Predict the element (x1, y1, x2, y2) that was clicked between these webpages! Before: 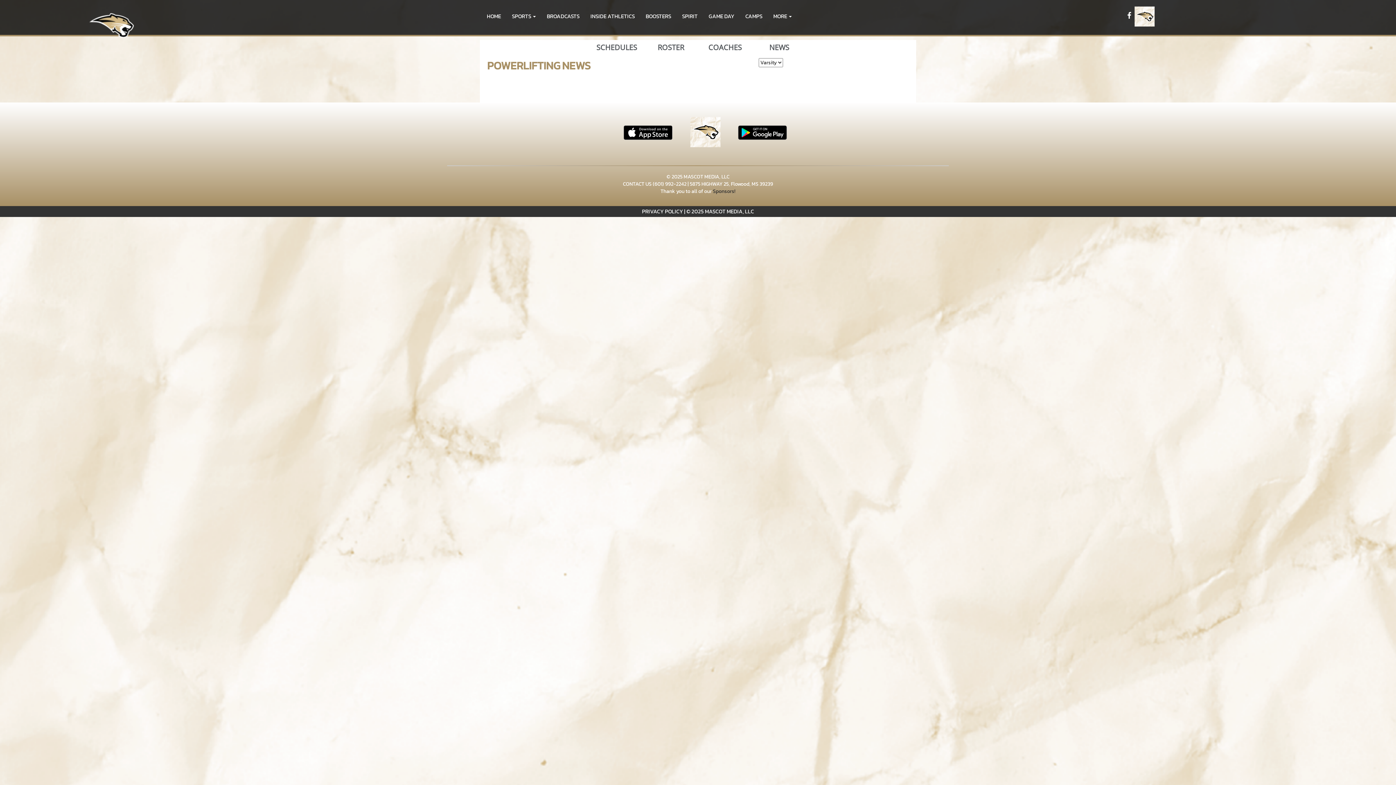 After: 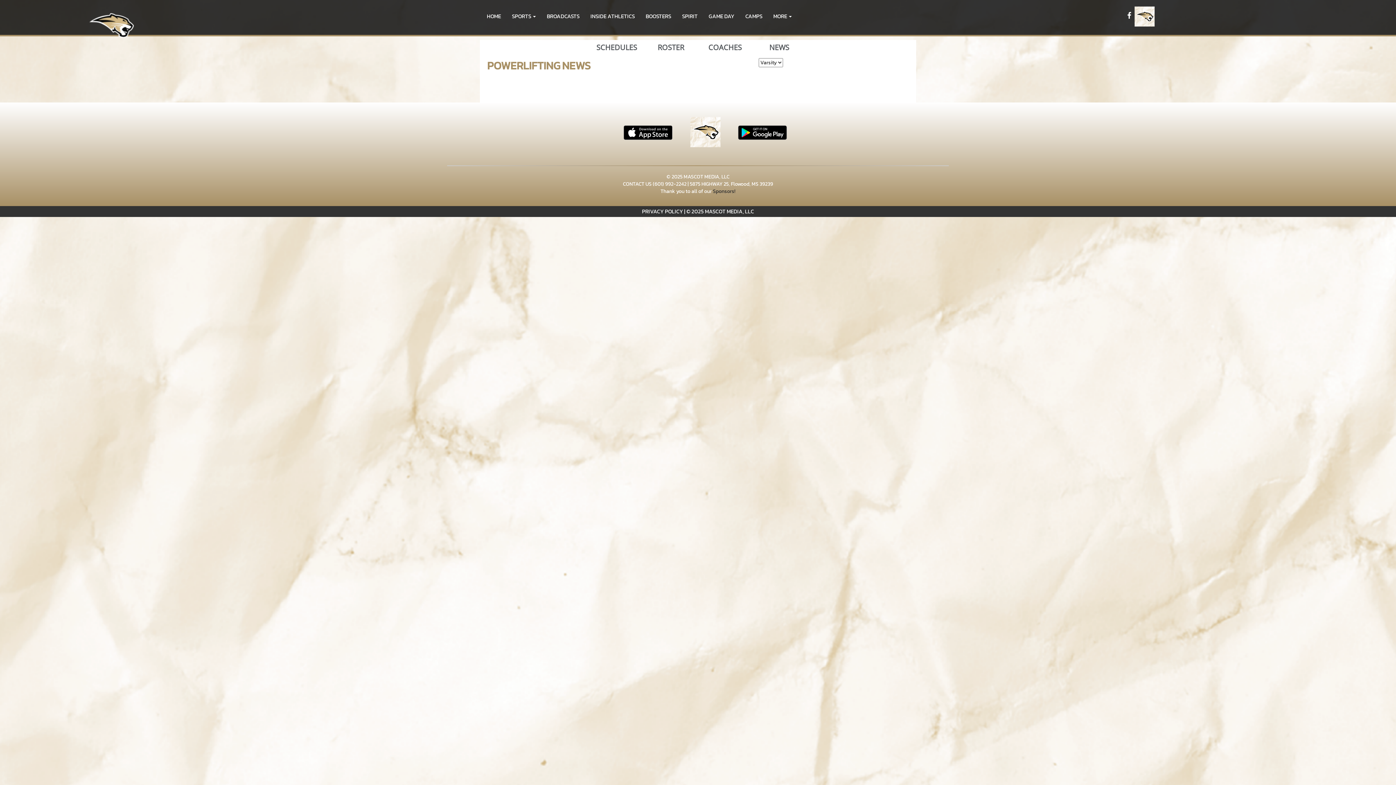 Action: bbox: (710, 125, 814, 140)